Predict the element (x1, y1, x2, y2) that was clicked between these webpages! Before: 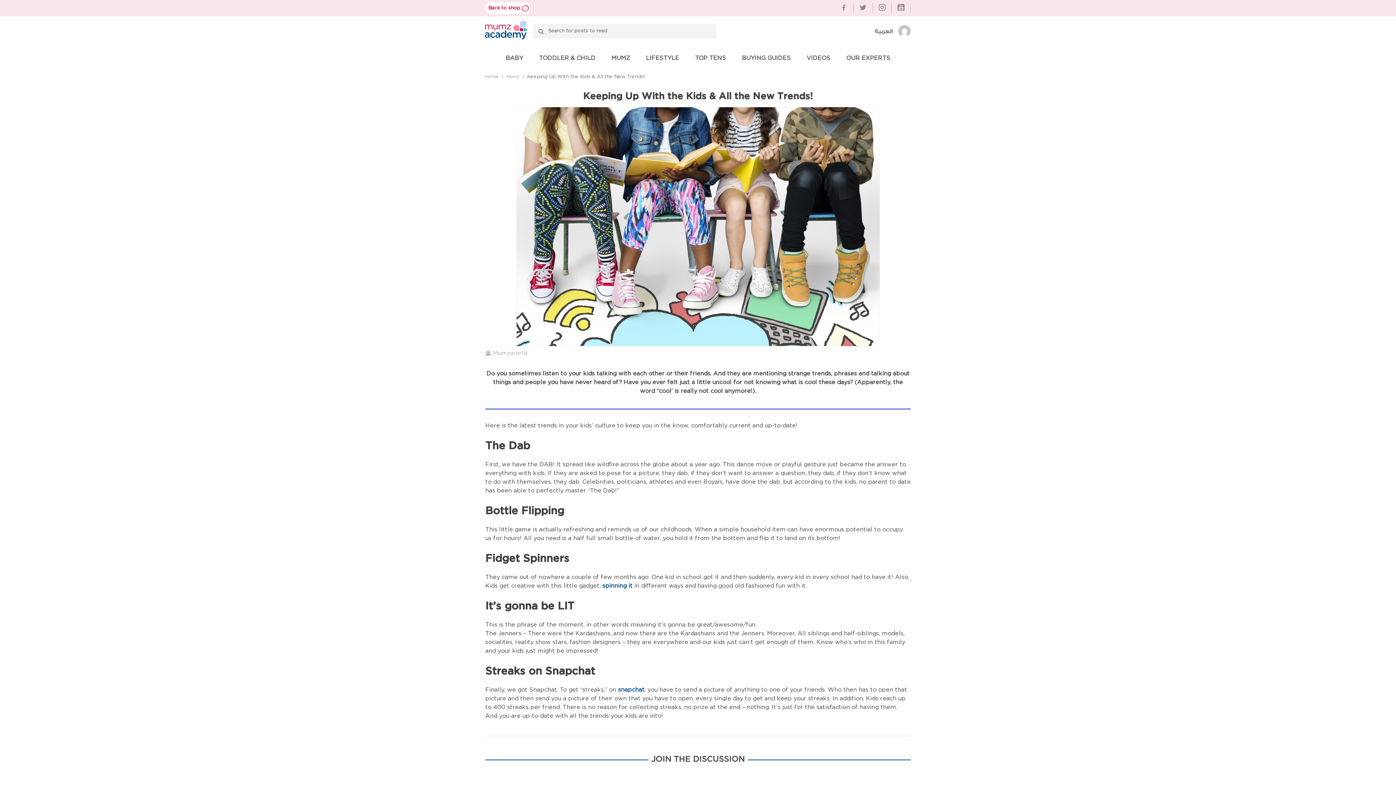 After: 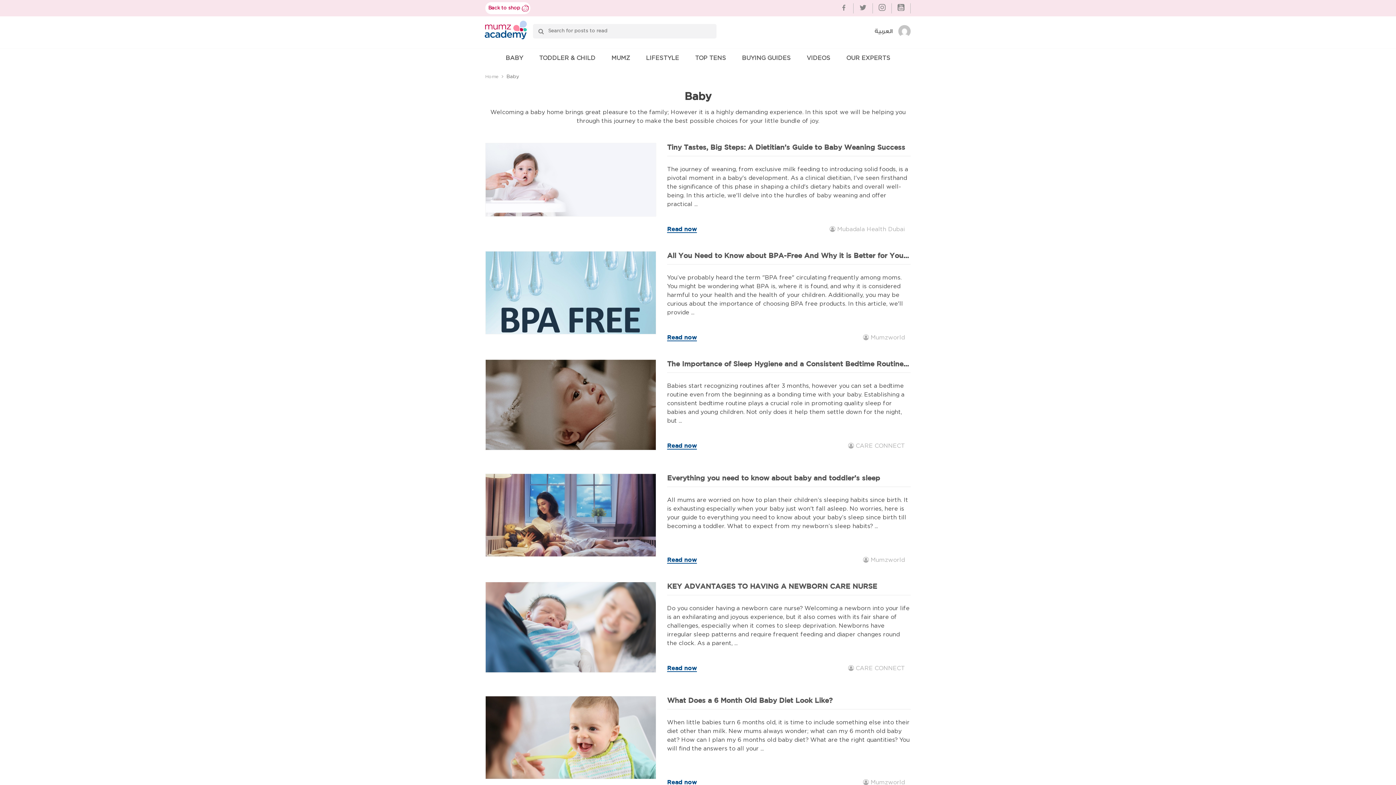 Action: bbox: (497, 48, 531, 67) label: BABY